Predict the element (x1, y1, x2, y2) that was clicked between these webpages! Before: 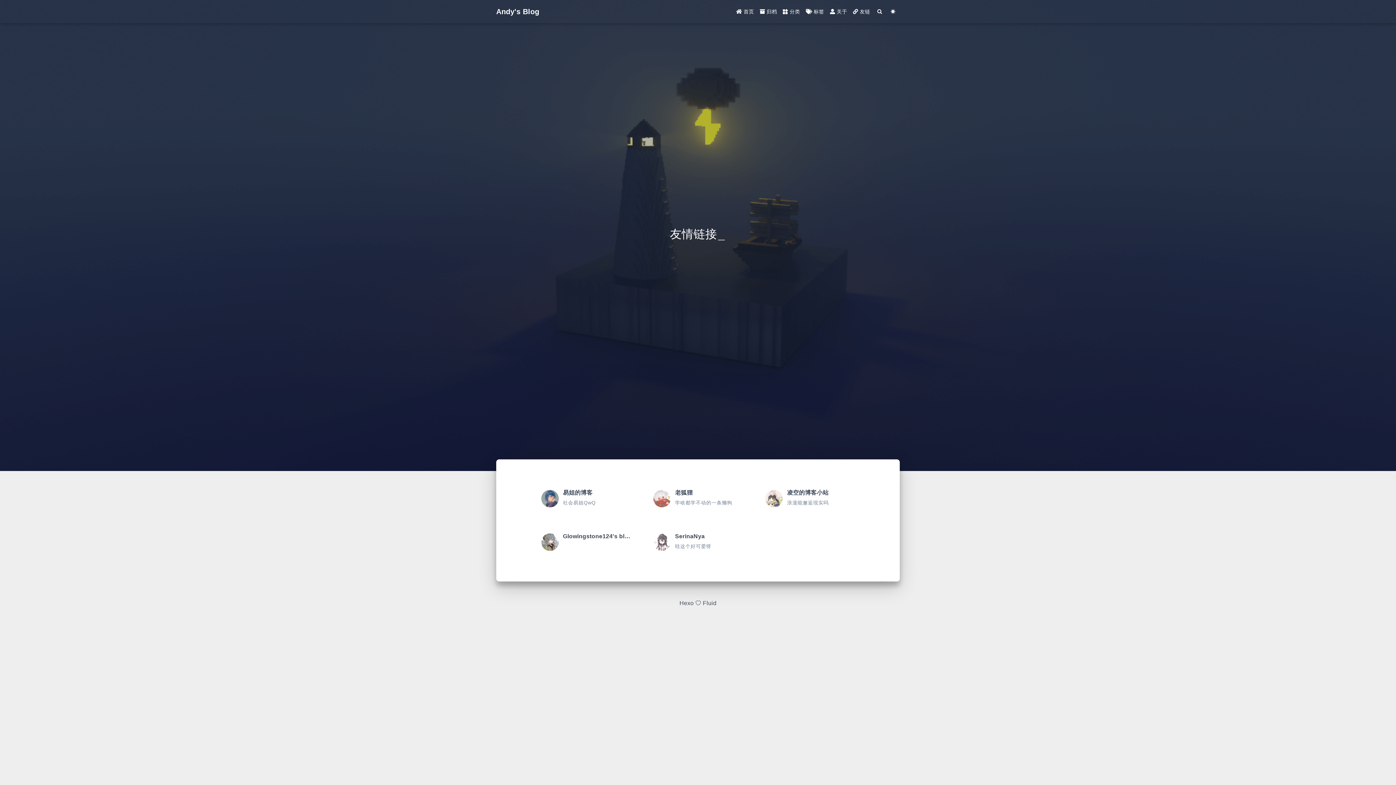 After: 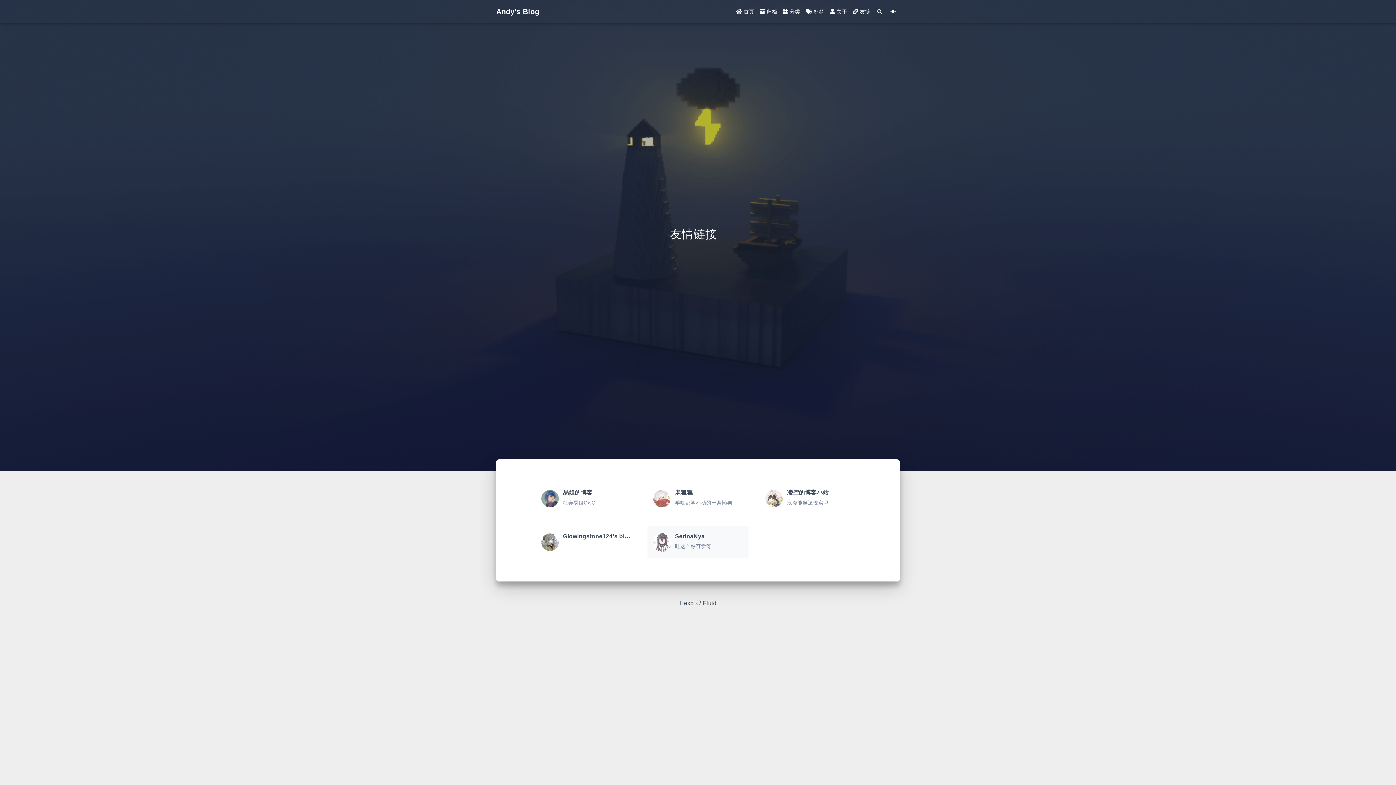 Action: label: SerinaNya
哇这个好可爱呀 bbox: (647, 526, 748, 558)